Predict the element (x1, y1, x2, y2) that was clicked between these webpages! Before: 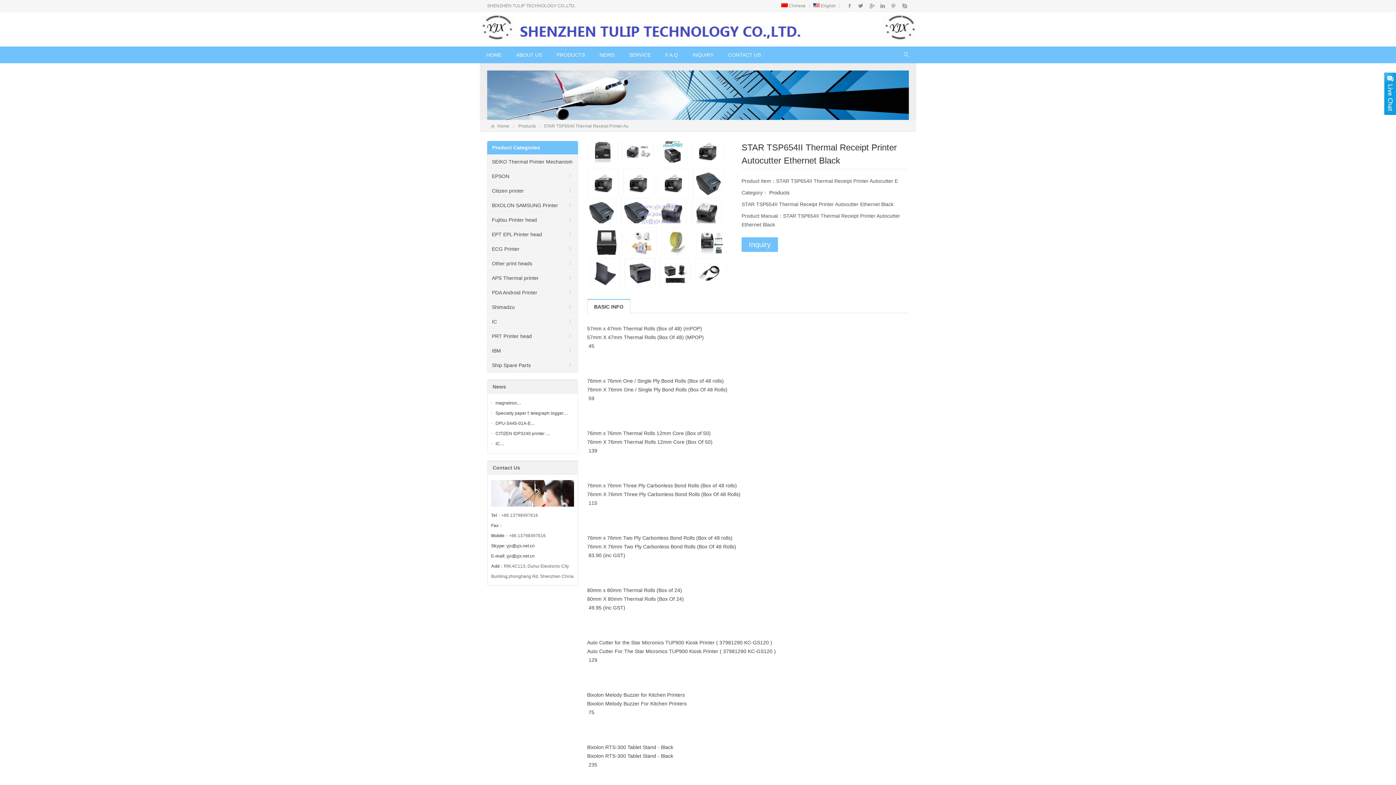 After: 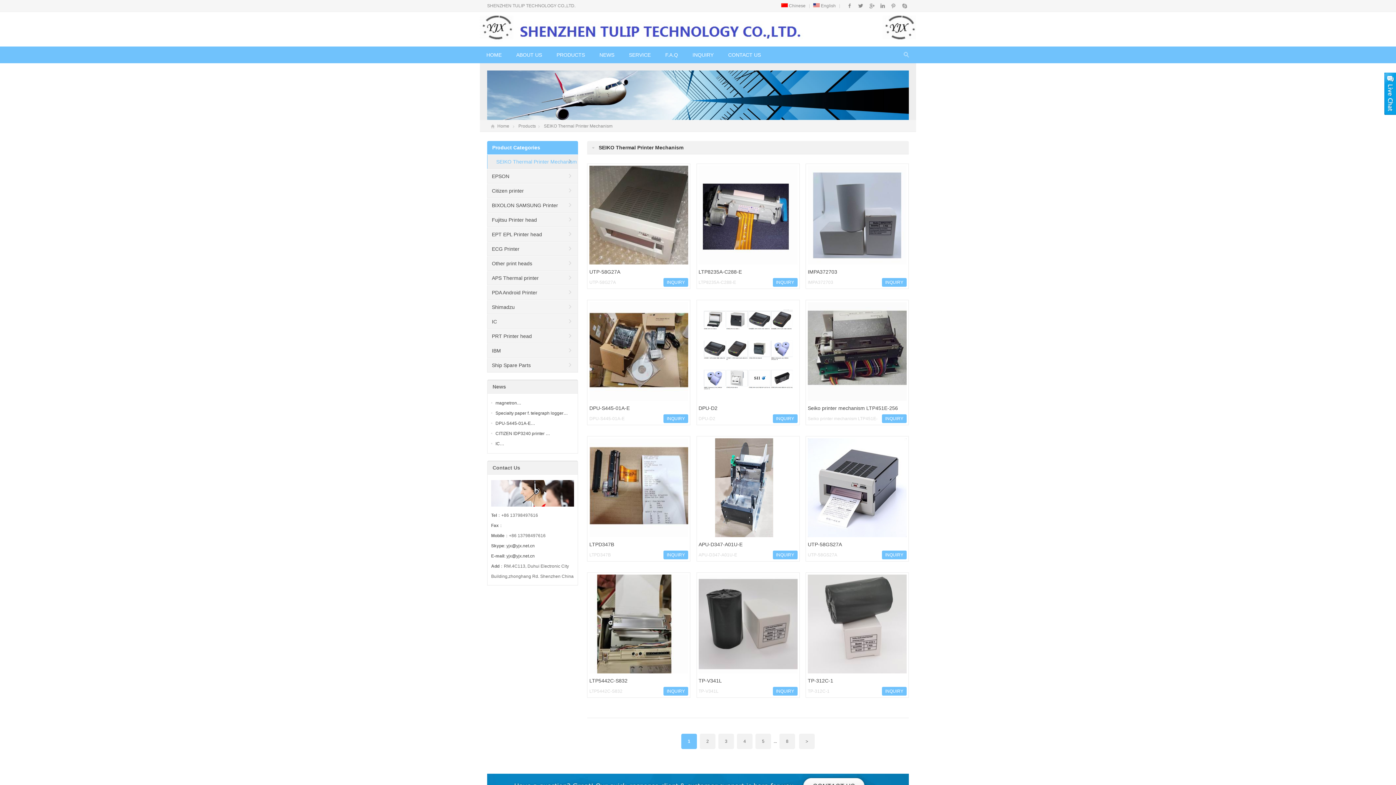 Action: label: SEIKO Thermal Printer Mechanism bbox: (487, 155, 577, 169)